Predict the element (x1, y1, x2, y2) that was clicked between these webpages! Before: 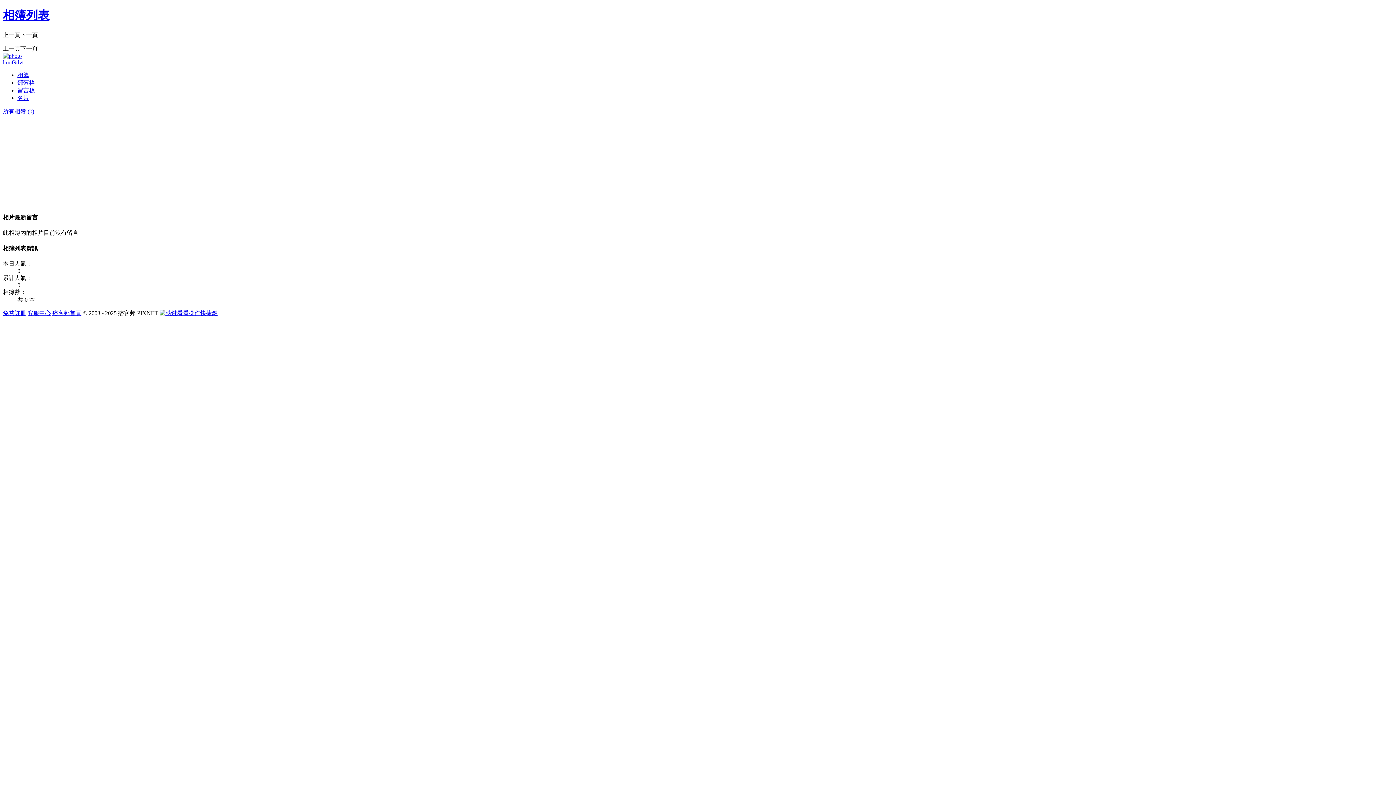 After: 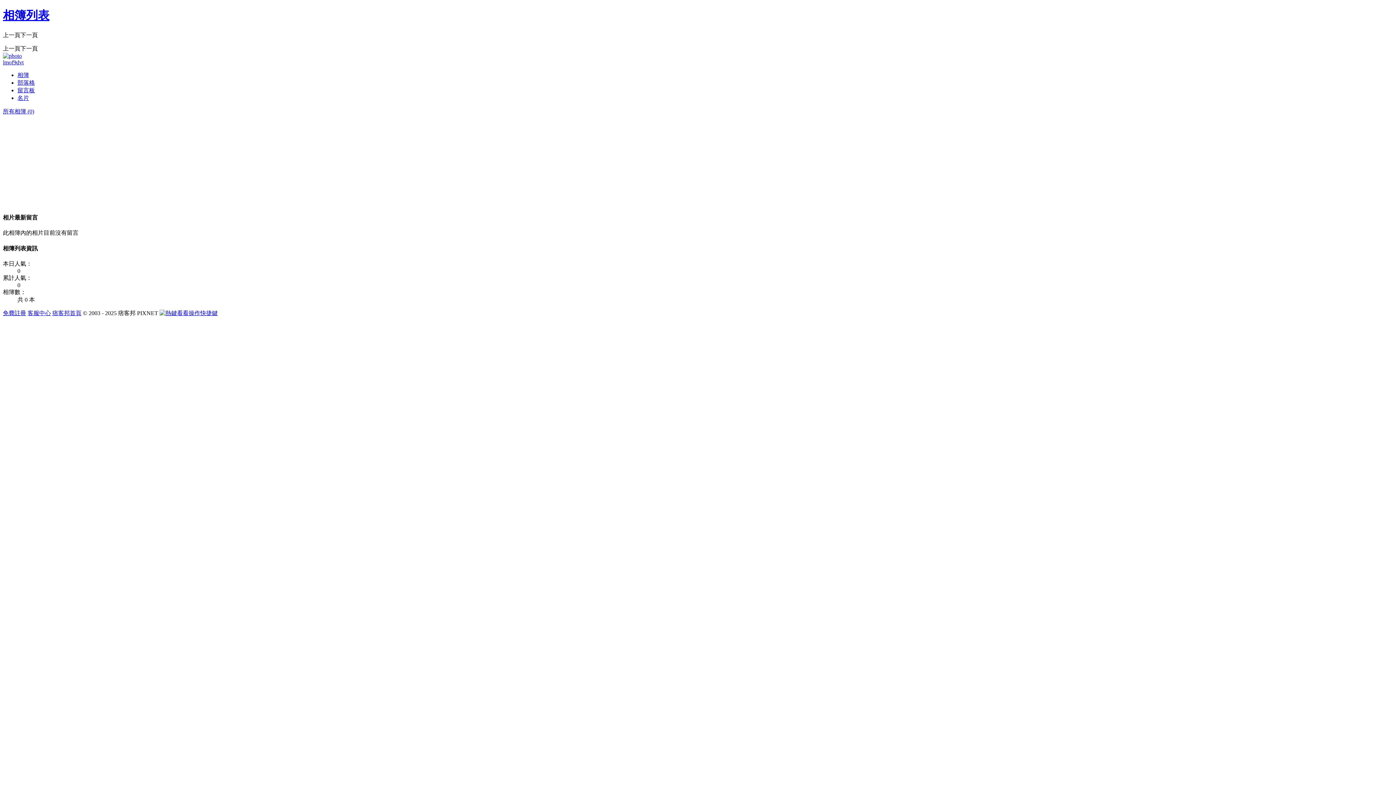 Action: label: 看看操作快捷鍵 bbox: (159, 310, 217, 316)